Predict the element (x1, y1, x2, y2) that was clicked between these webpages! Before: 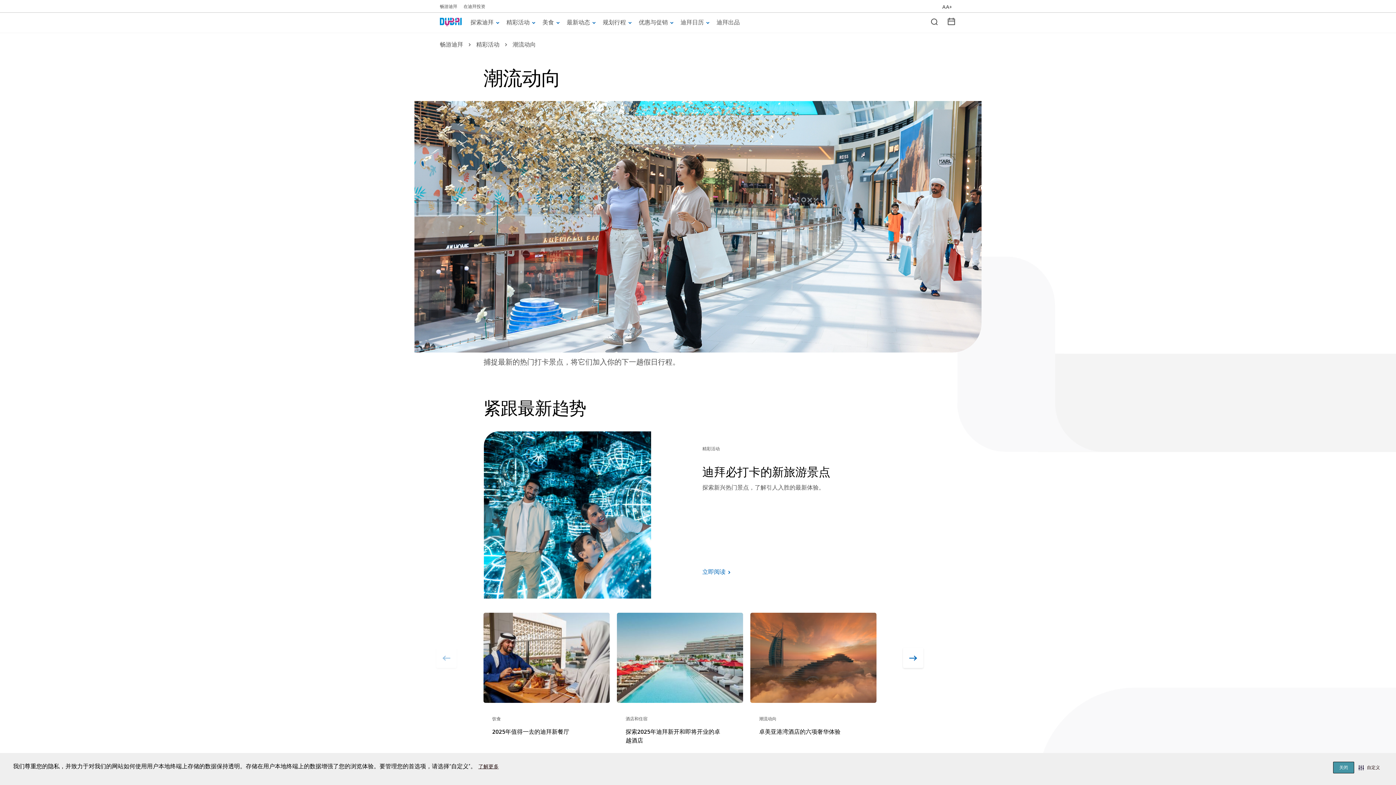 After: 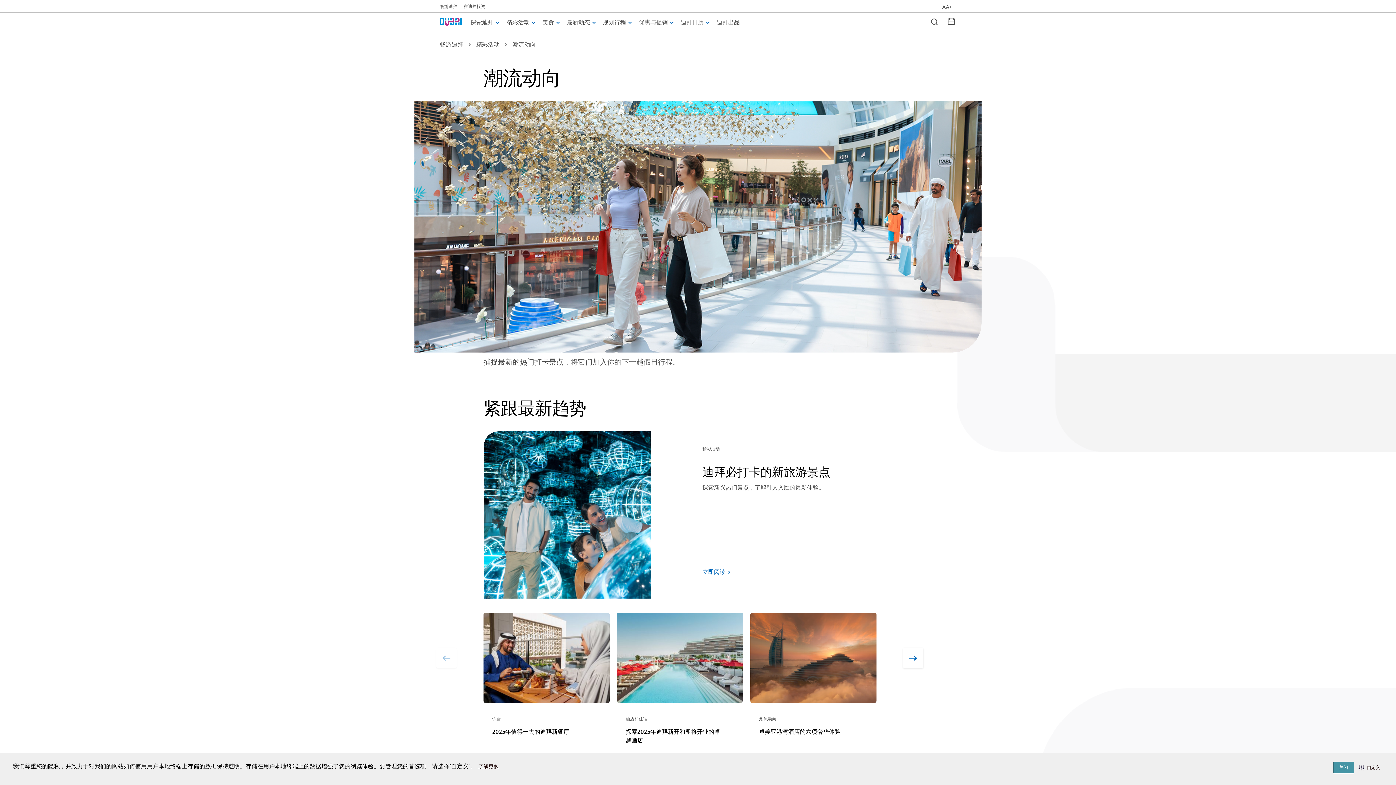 Action: bbox: (512, 41, 536, 47) label: 潮流动向